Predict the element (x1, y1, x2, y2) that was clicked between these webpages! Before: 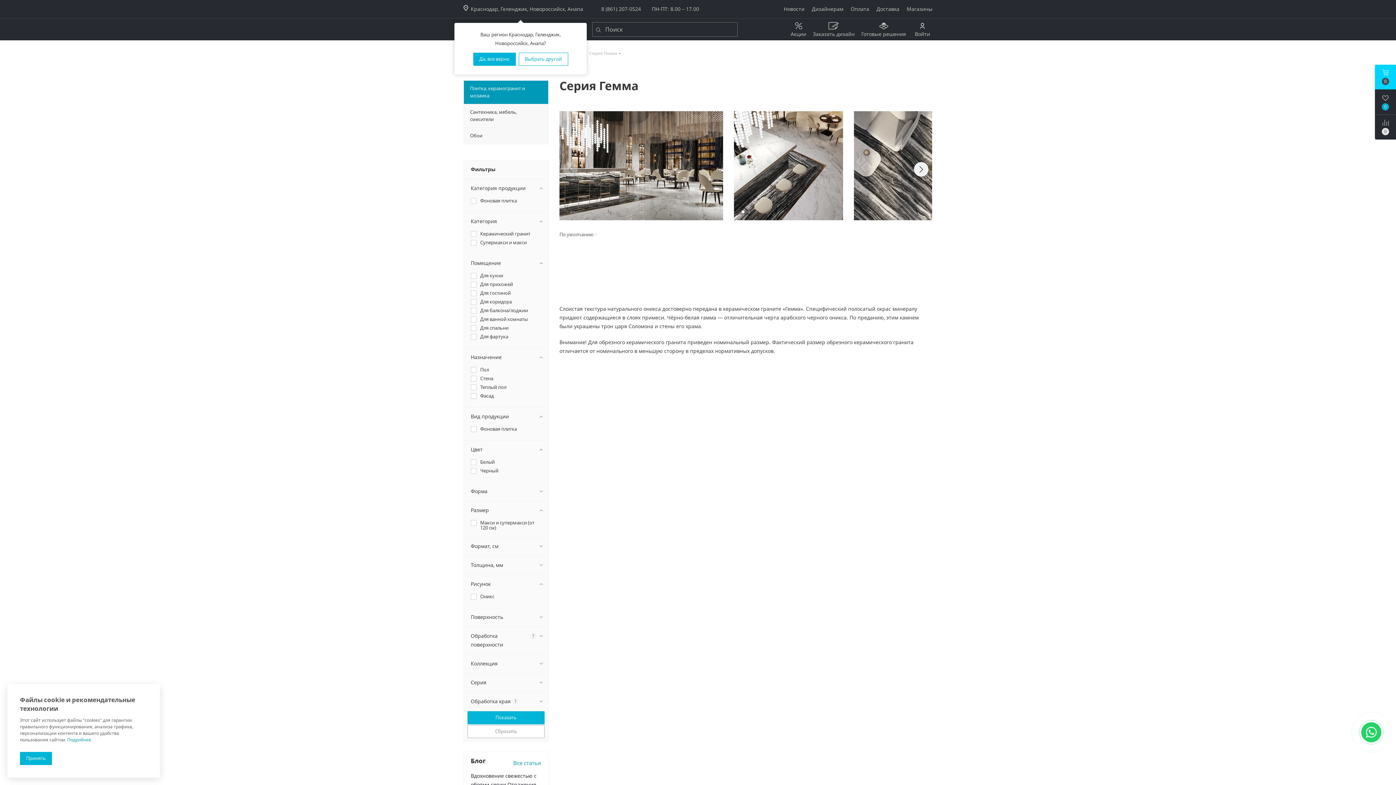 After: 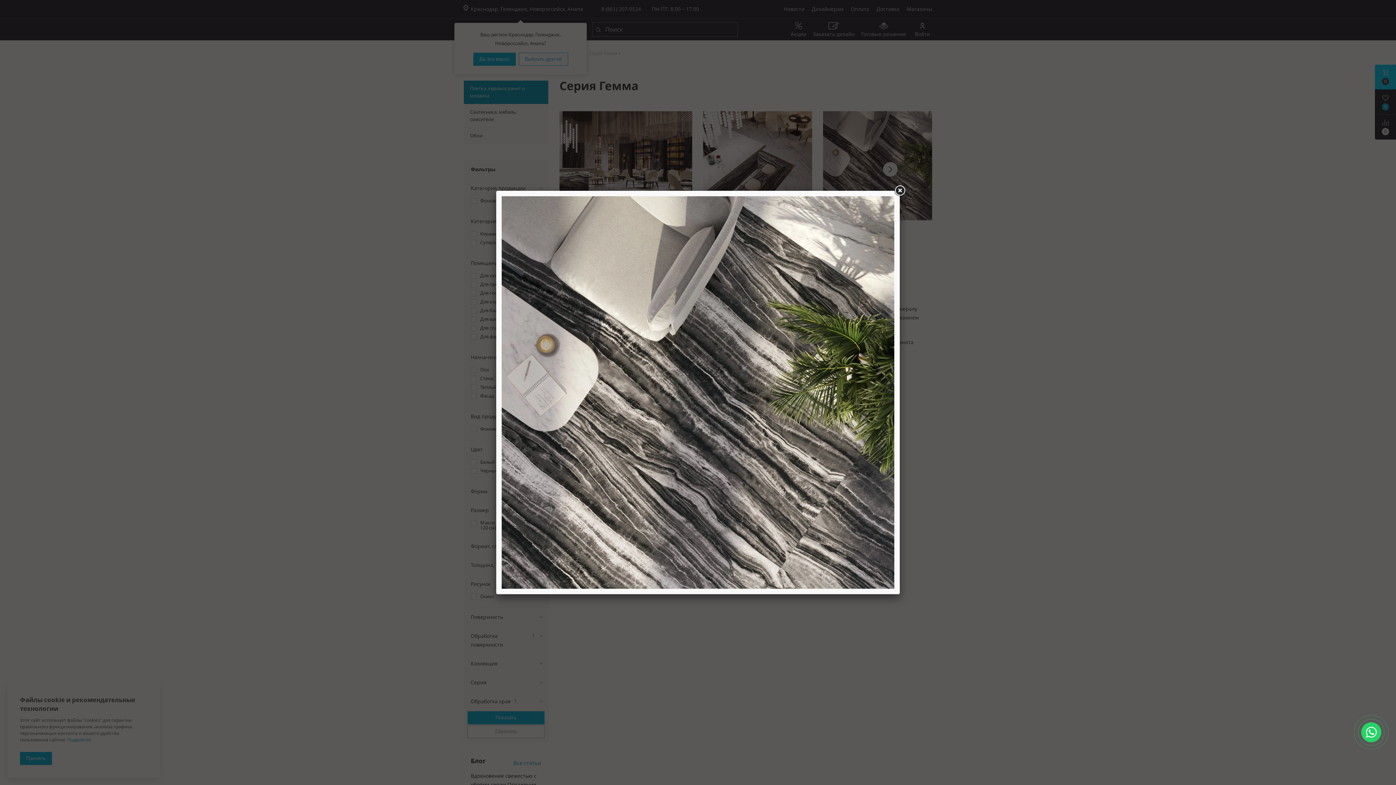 Action: bbox: (854, 161, 963, 168)